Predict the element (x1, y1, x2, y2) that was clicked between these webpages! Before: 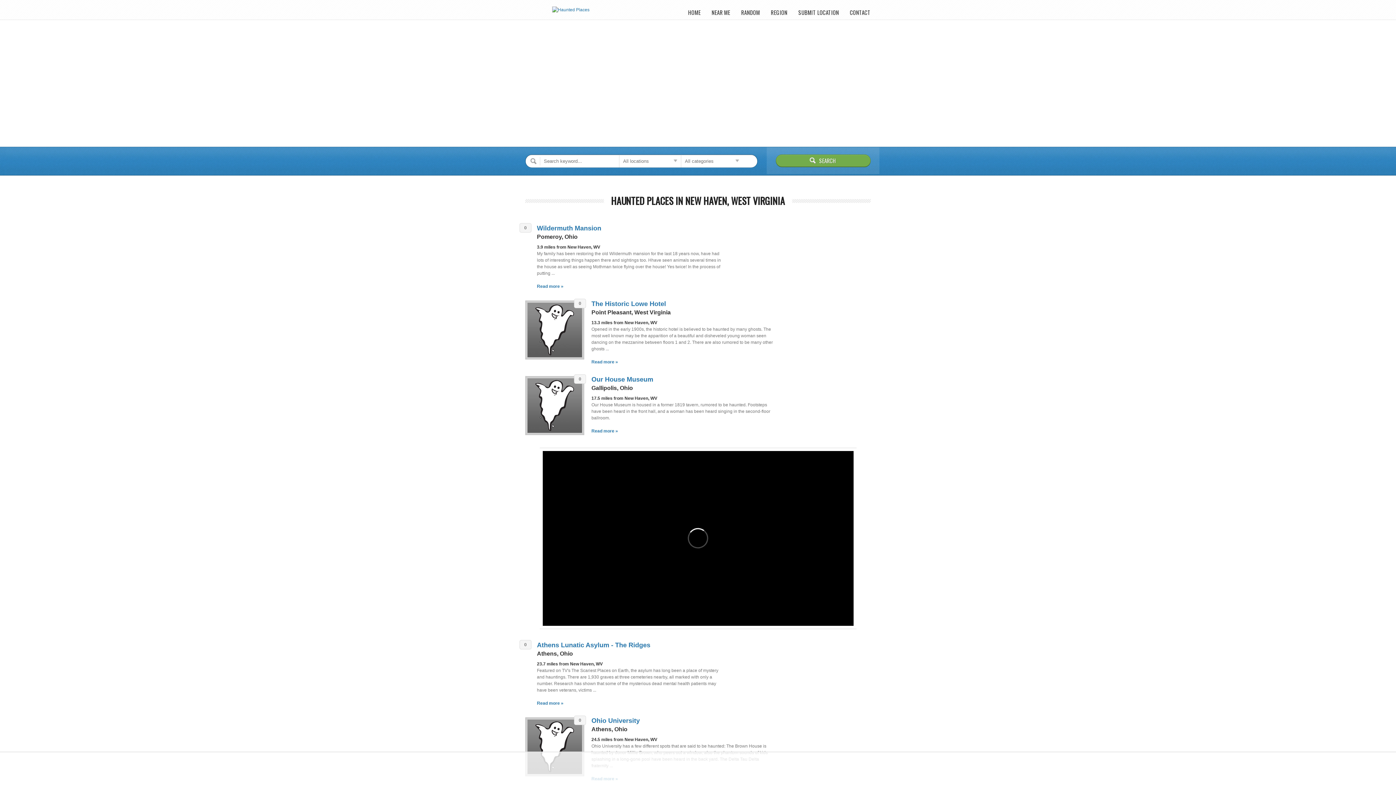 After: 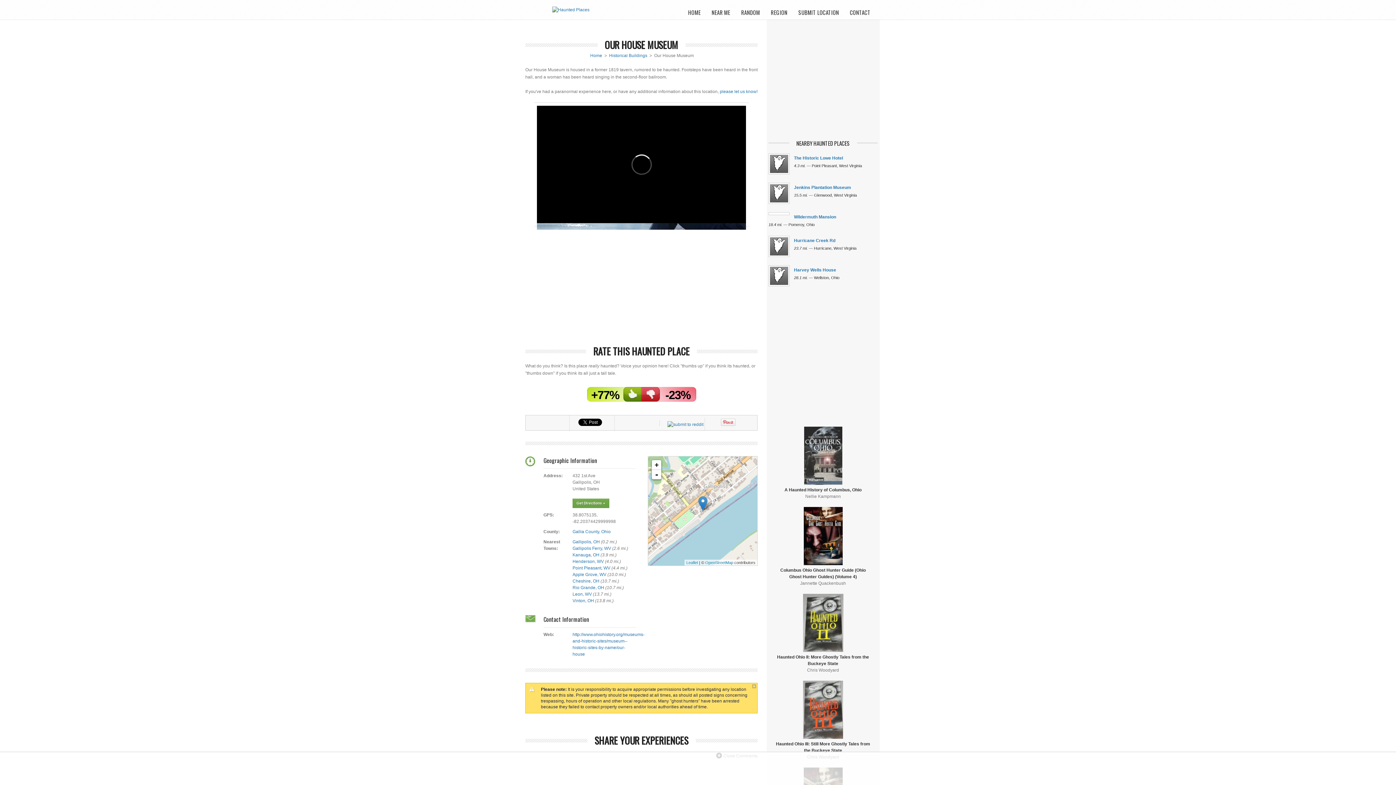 Action: bbox: (525, 431, 584, 436)